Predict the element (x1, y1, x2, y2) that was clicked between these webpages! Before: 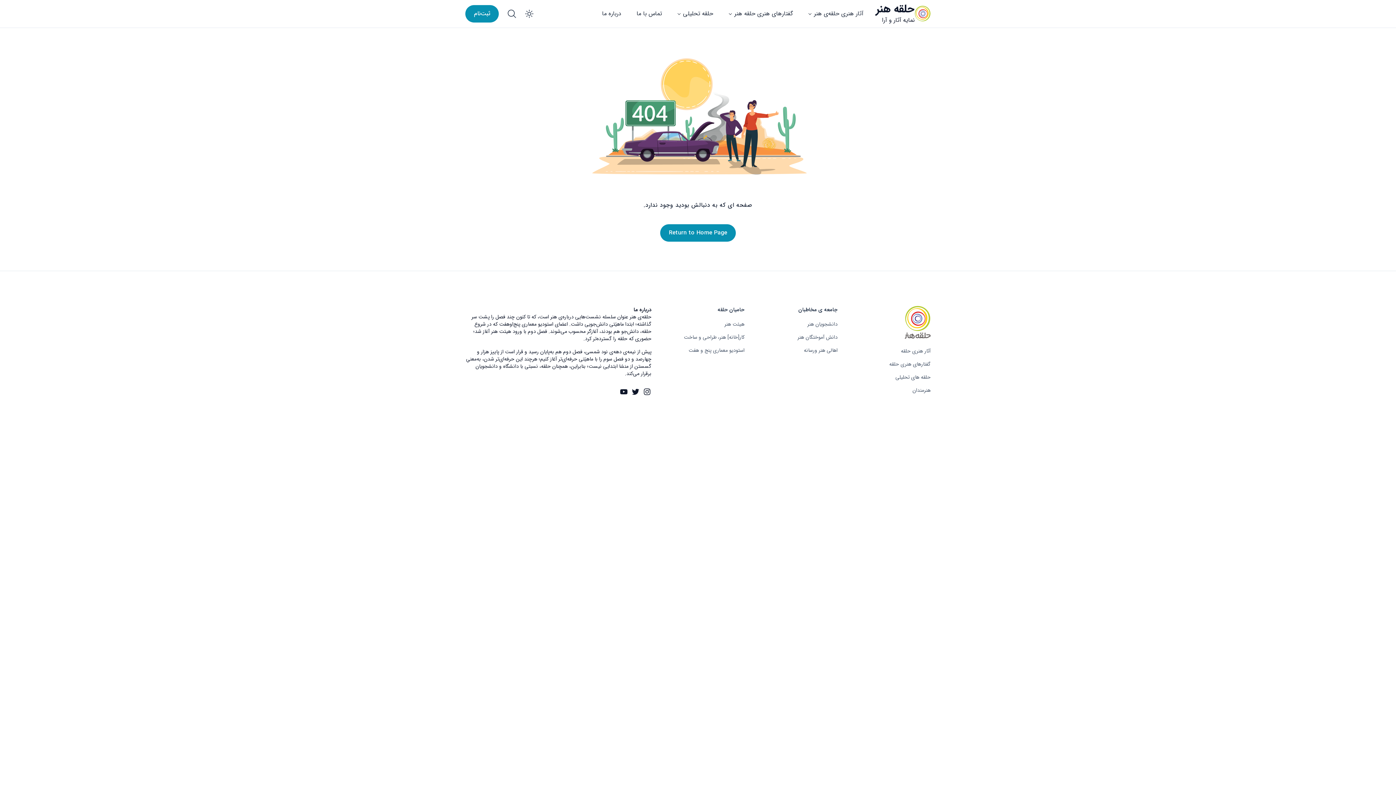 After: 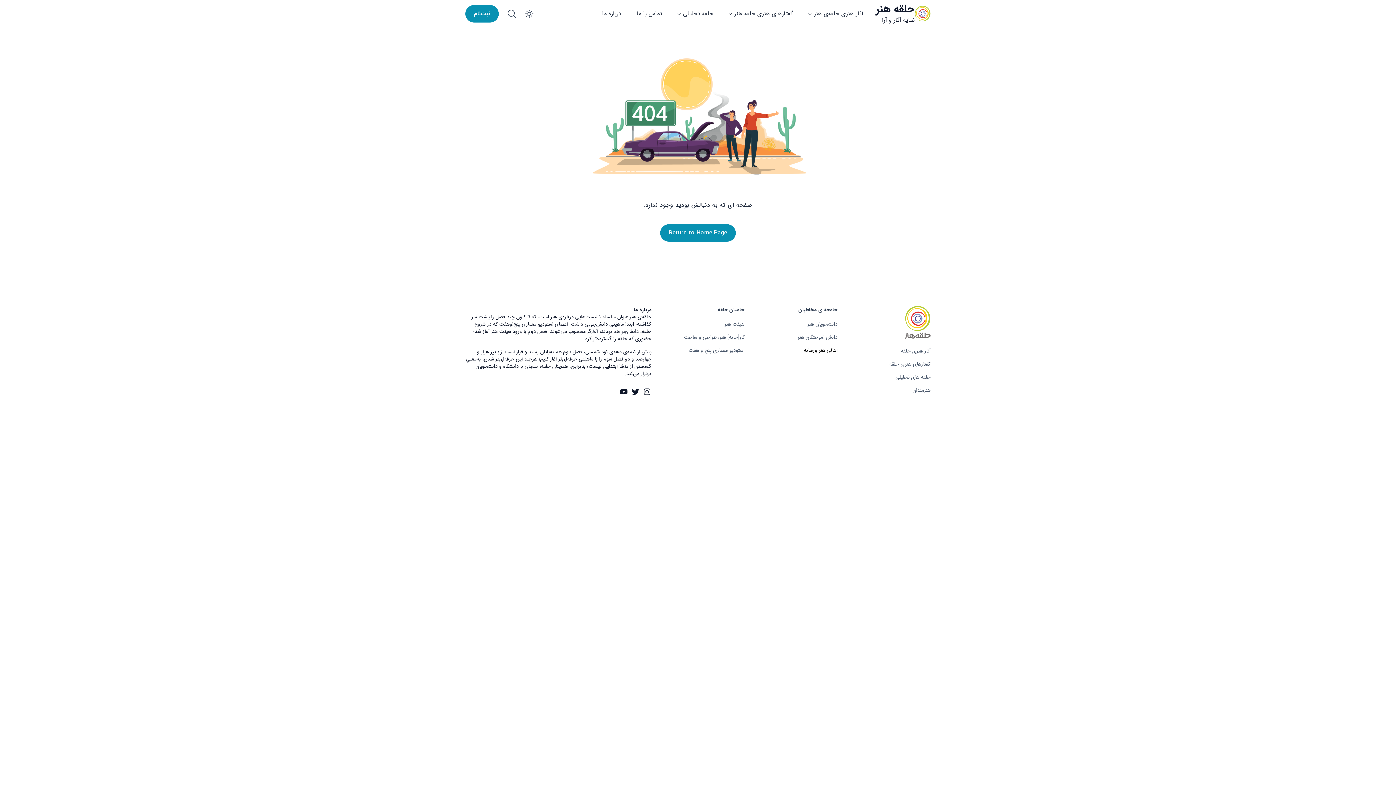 Action: bbox: (804, 346, 837, 354) label: اهالی هنر ورسانه